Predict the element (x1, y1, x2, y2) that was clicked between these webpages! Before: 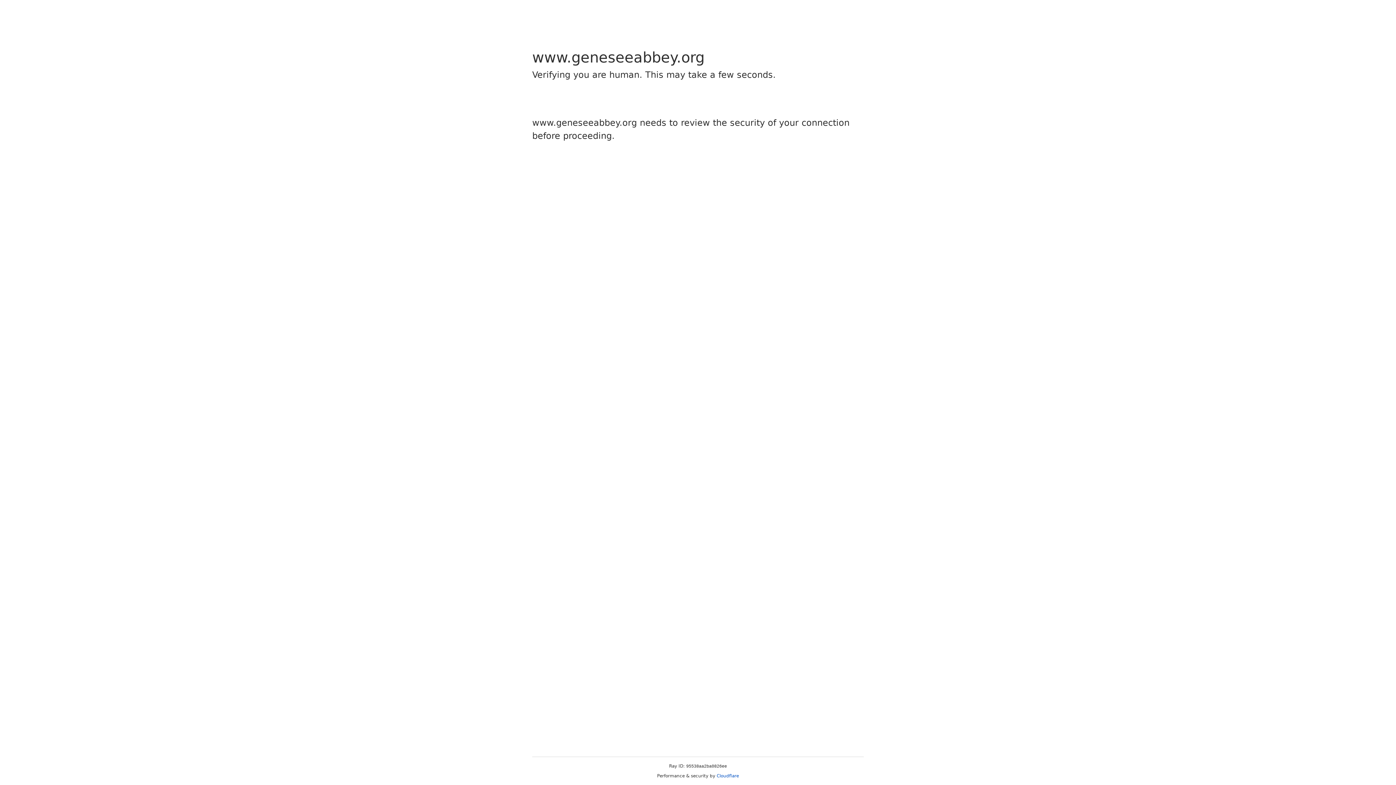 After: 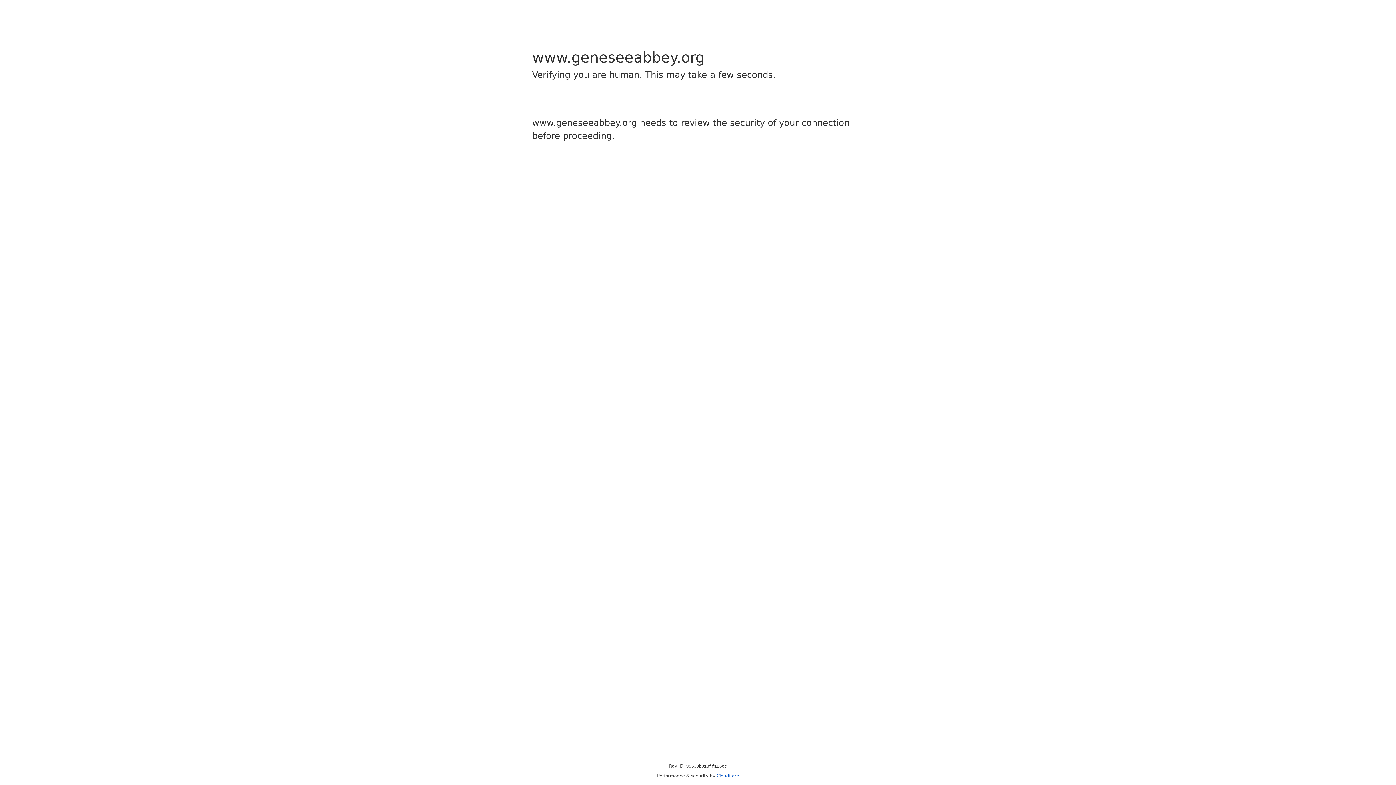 Action: label: Cloudflare bbox: (716, 773, 739, 778)